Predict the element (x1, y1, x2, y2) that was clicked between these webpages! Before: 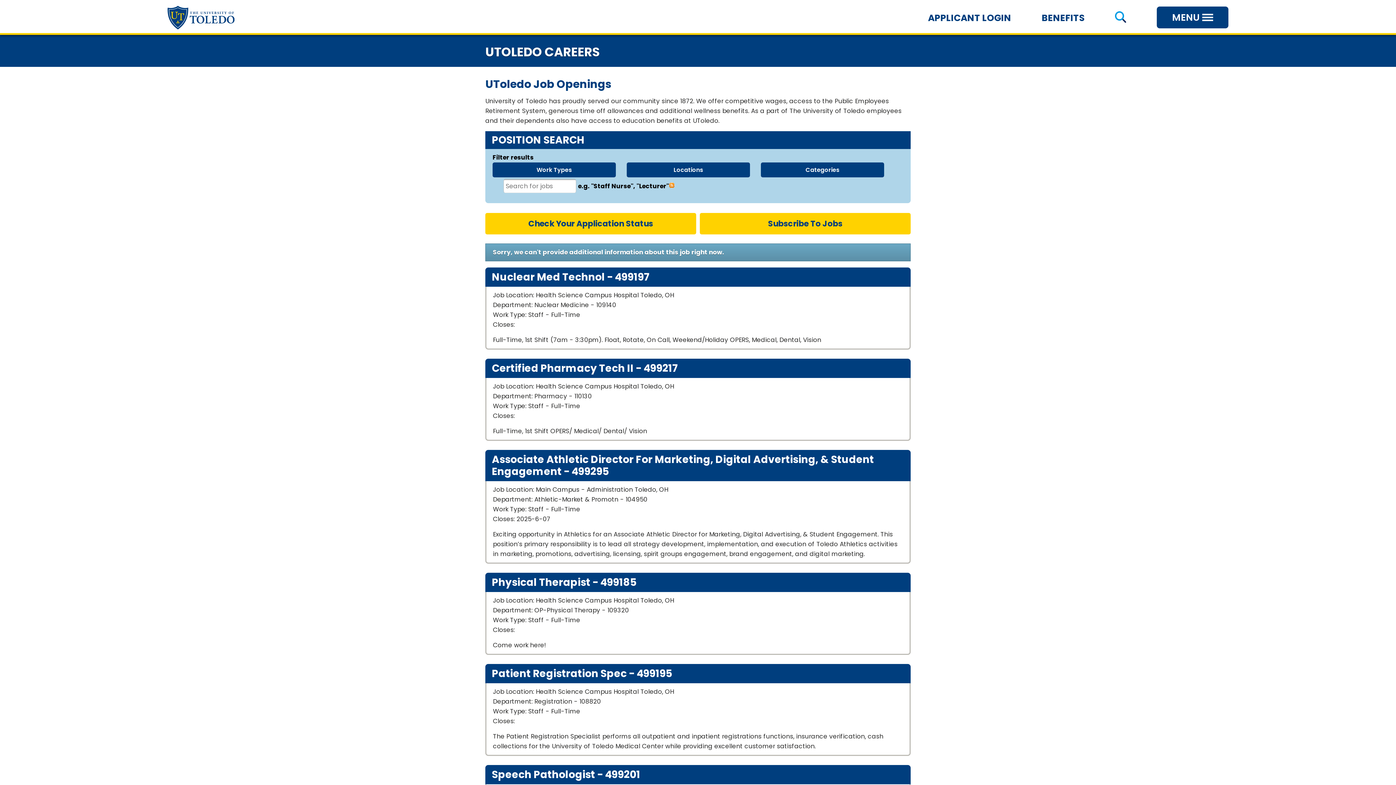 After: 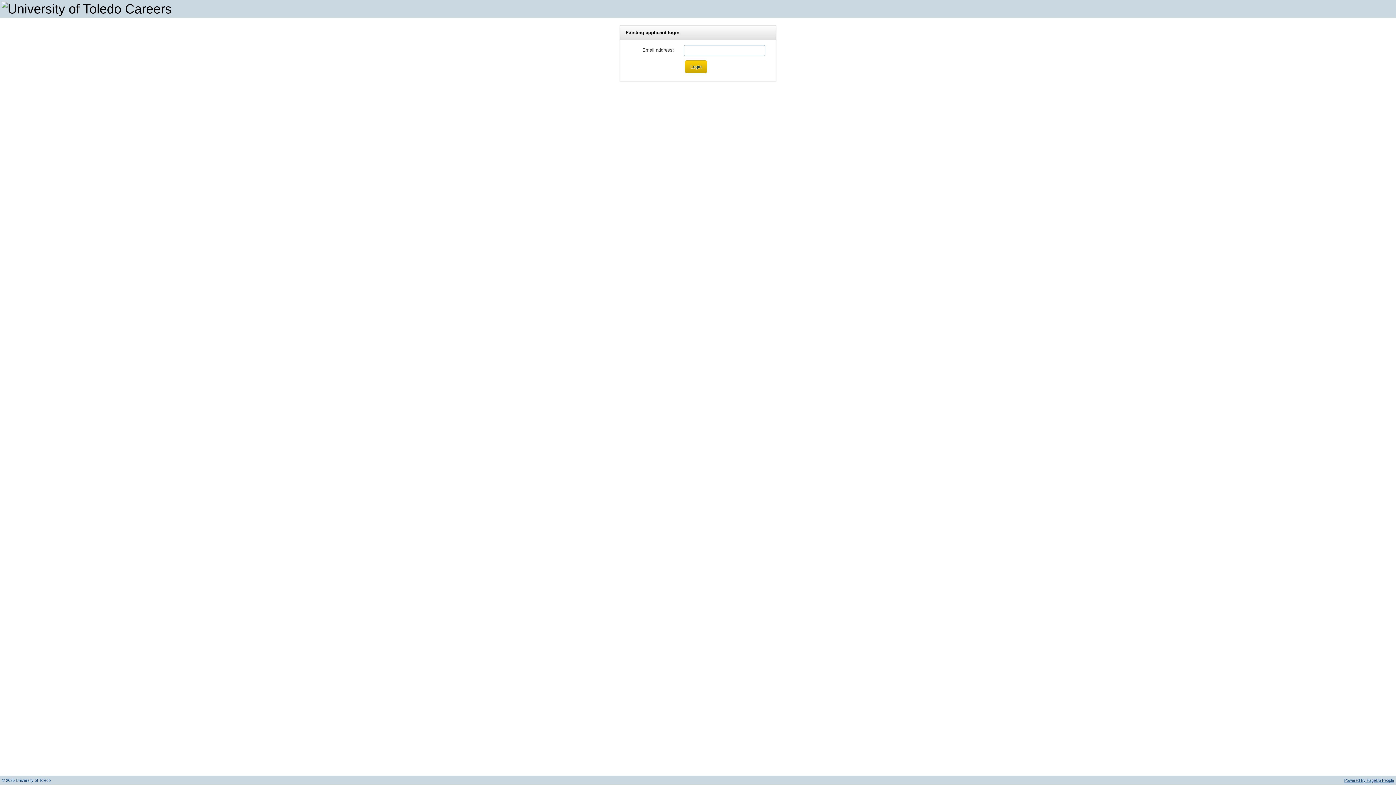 Action: bbox: (928, 11, 1011, 24) label: APPLICANT LOGIN